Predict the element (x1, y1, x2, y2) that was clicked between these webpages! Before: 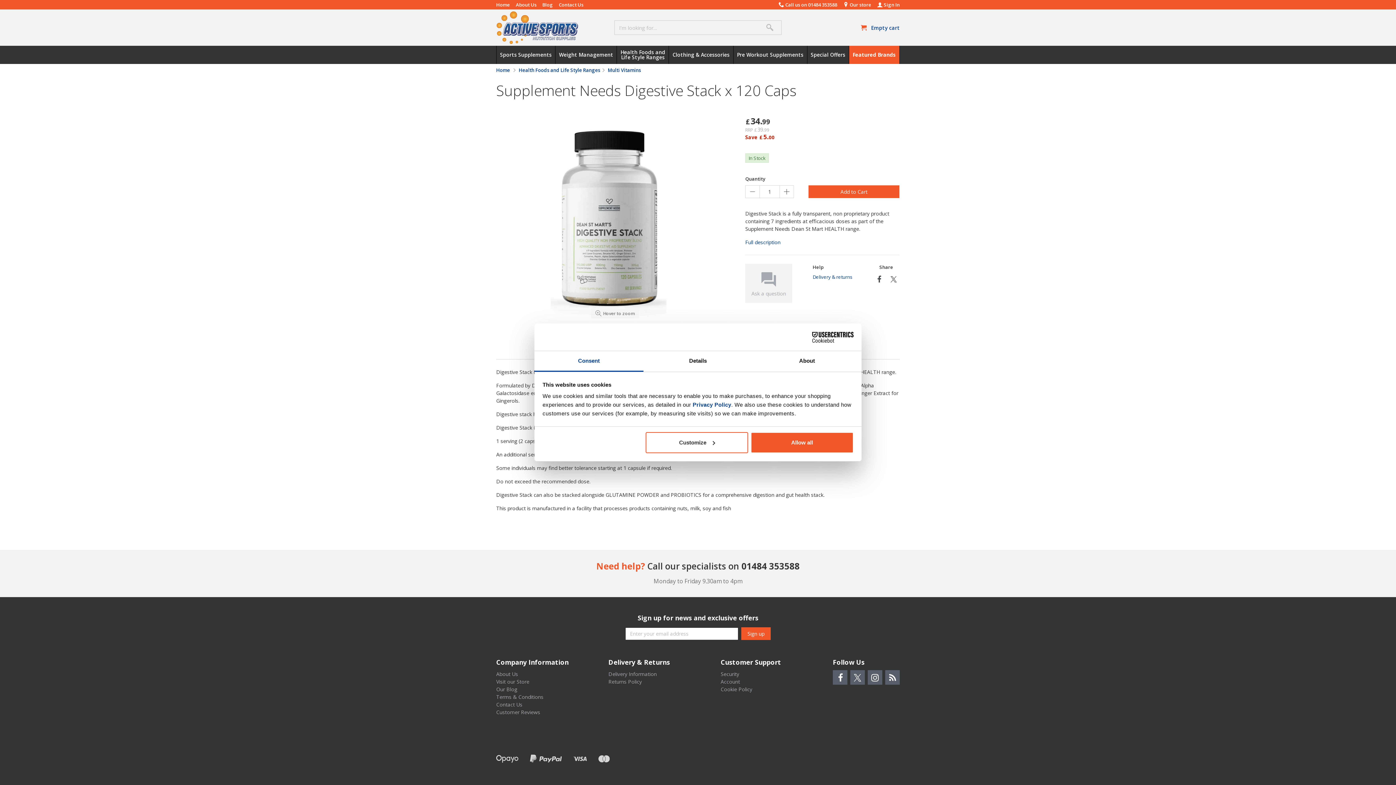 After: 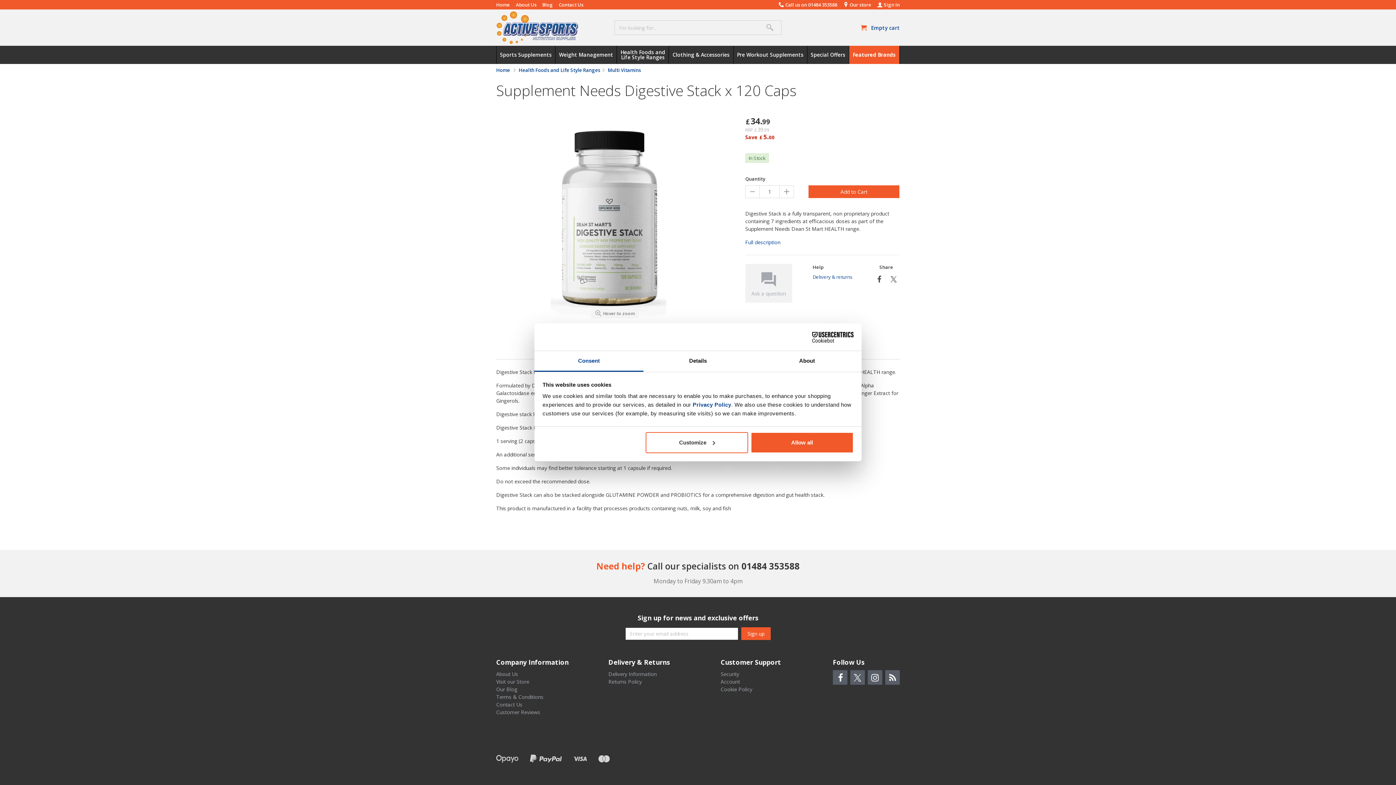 Action: bbox: (790, 331, 853, 342) label: Cookiebot - opens in a new window